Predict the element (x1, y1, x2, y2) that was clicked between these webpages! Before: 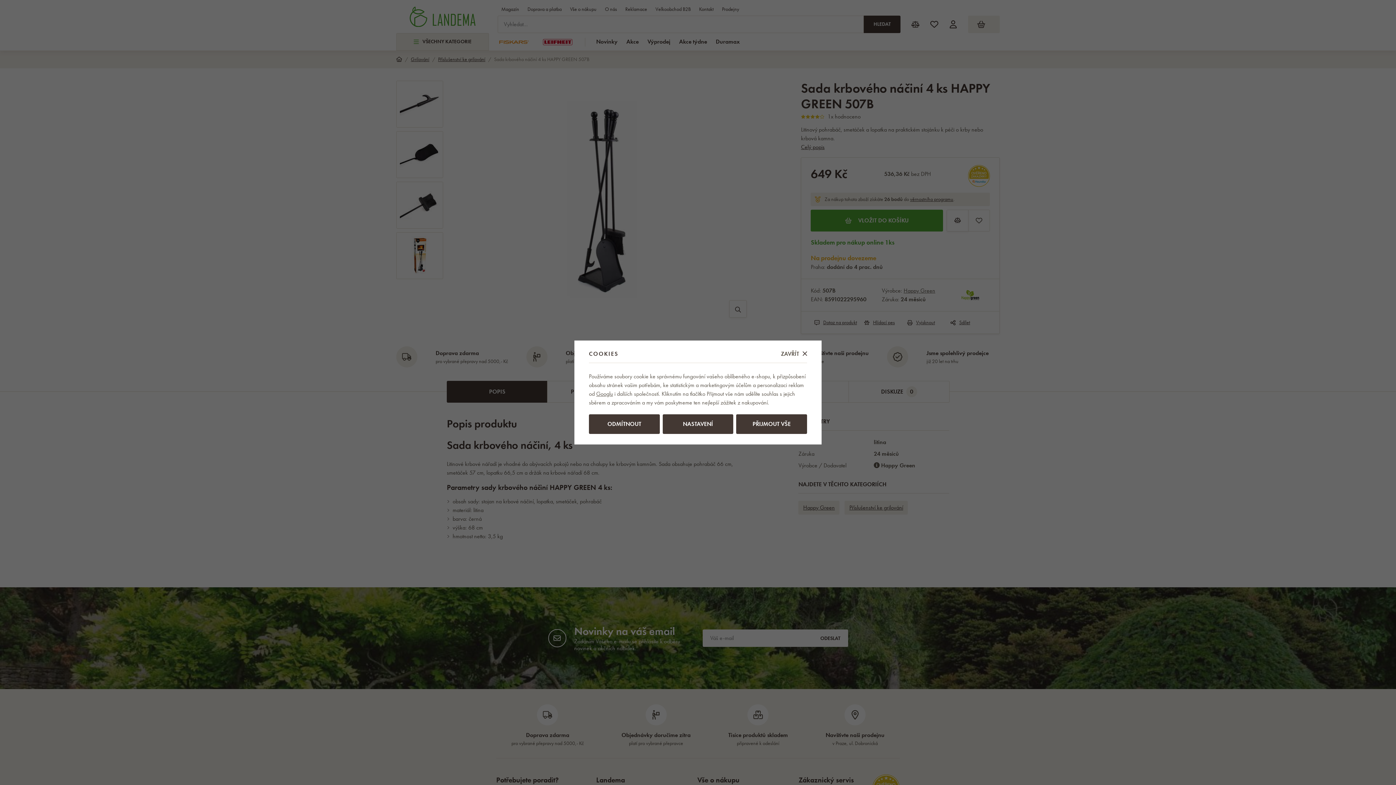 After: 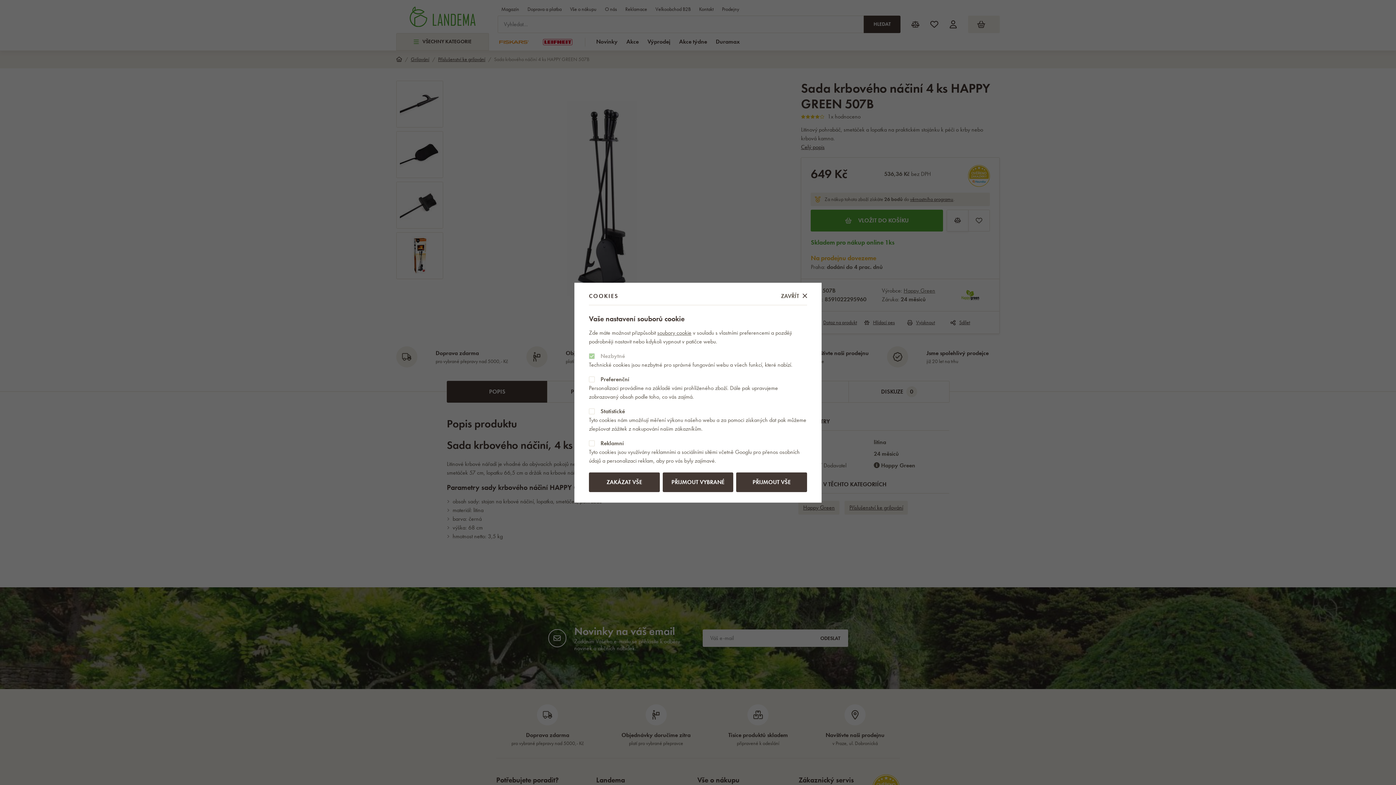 Action: bbox: (662, 414, 733, 434) label: NASTAVENÍ